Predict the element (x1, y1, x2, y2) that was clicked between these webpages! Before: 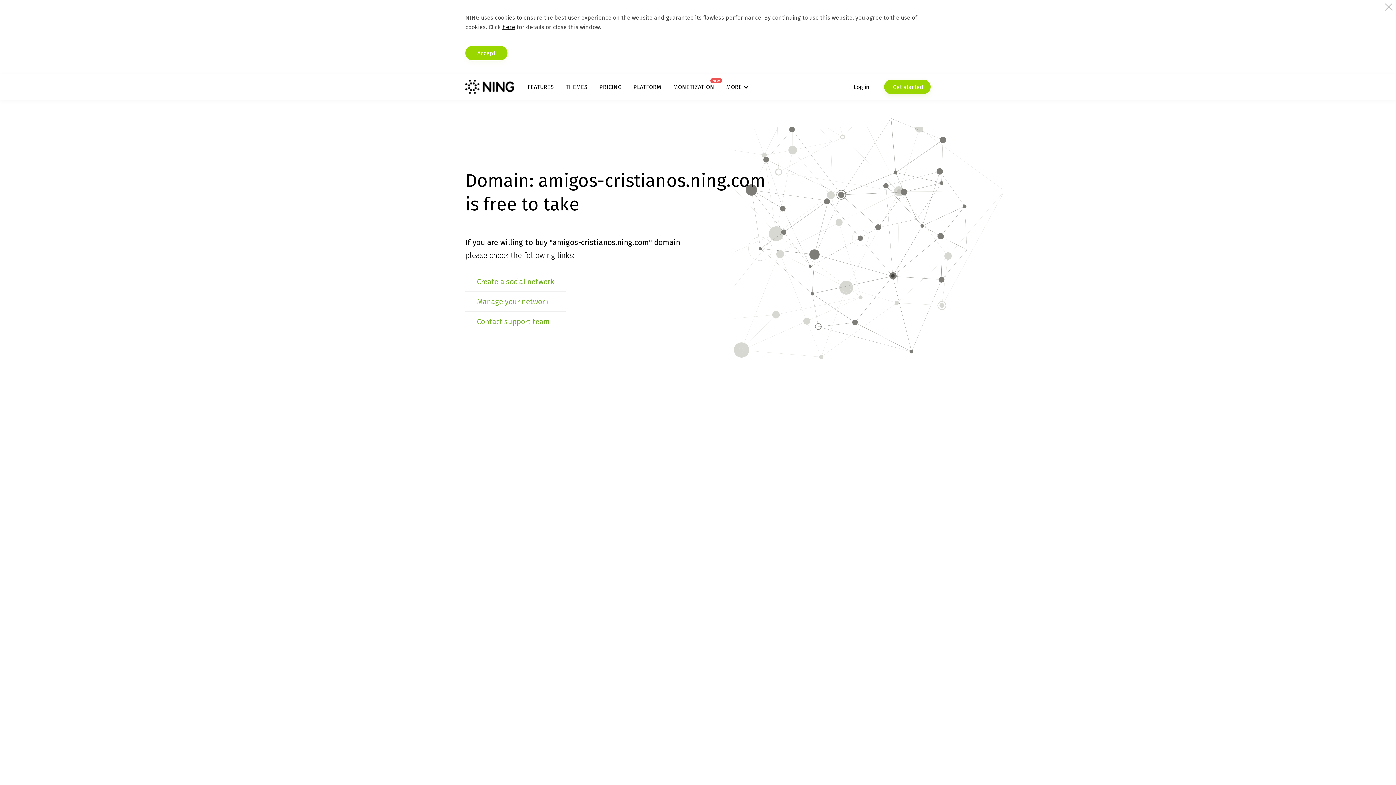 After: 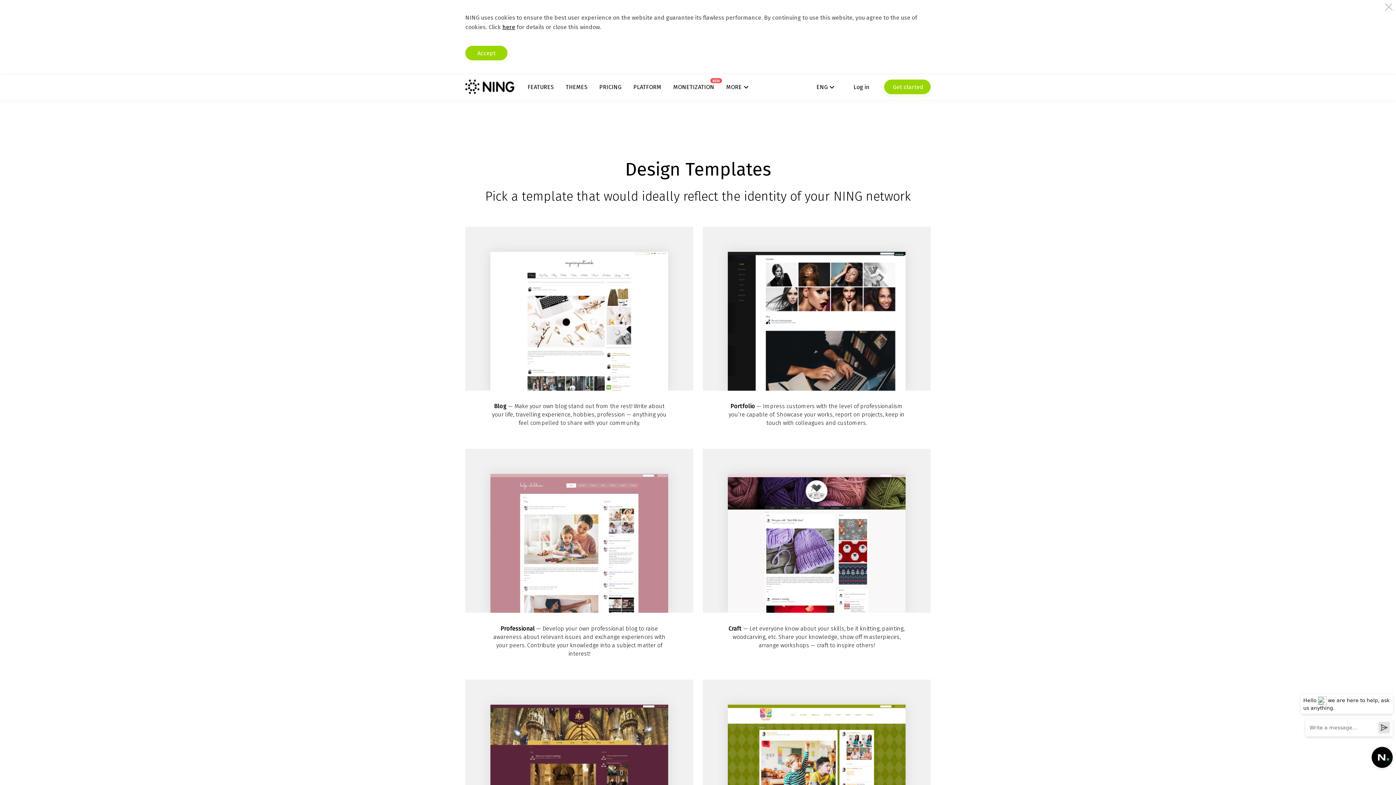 Action: label: THEMES bbox: (565, 83, 587, 90)